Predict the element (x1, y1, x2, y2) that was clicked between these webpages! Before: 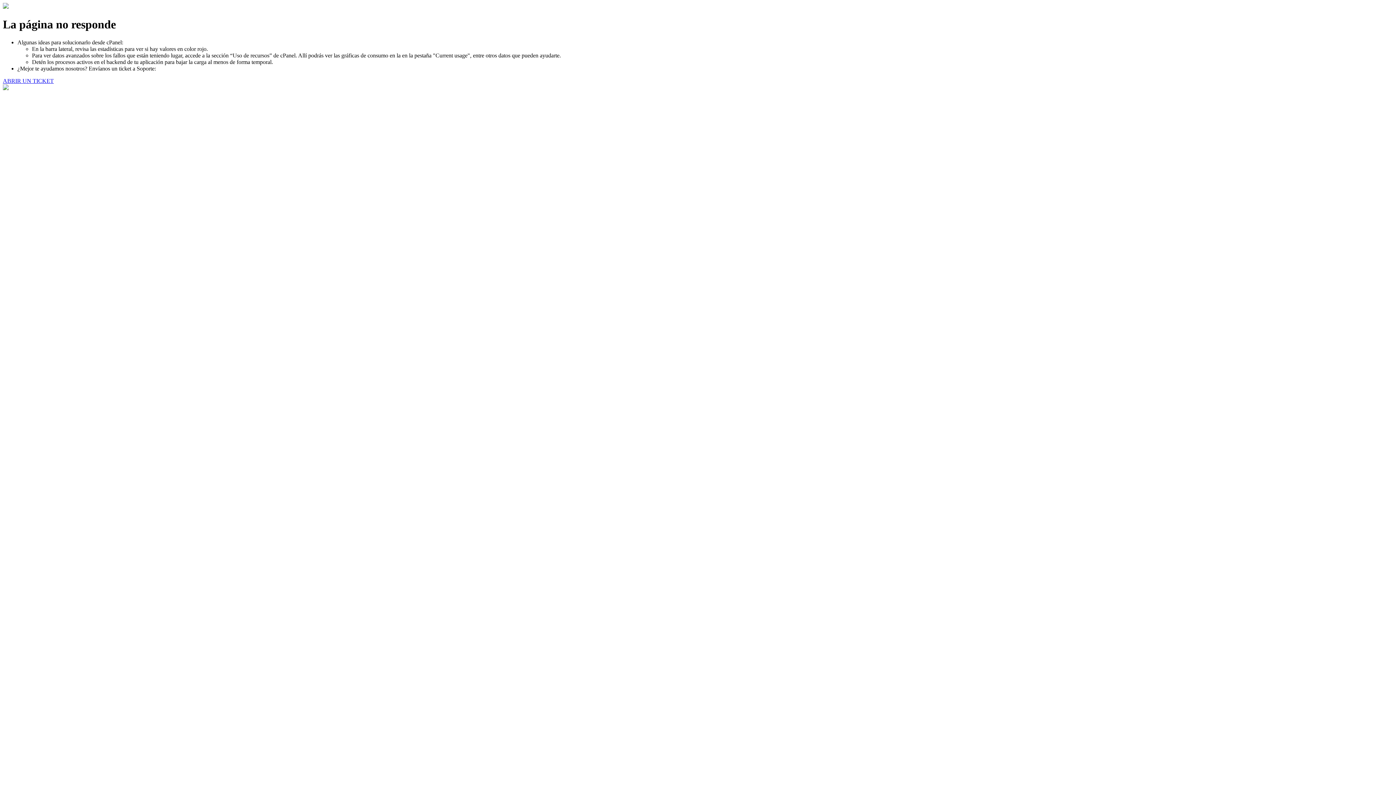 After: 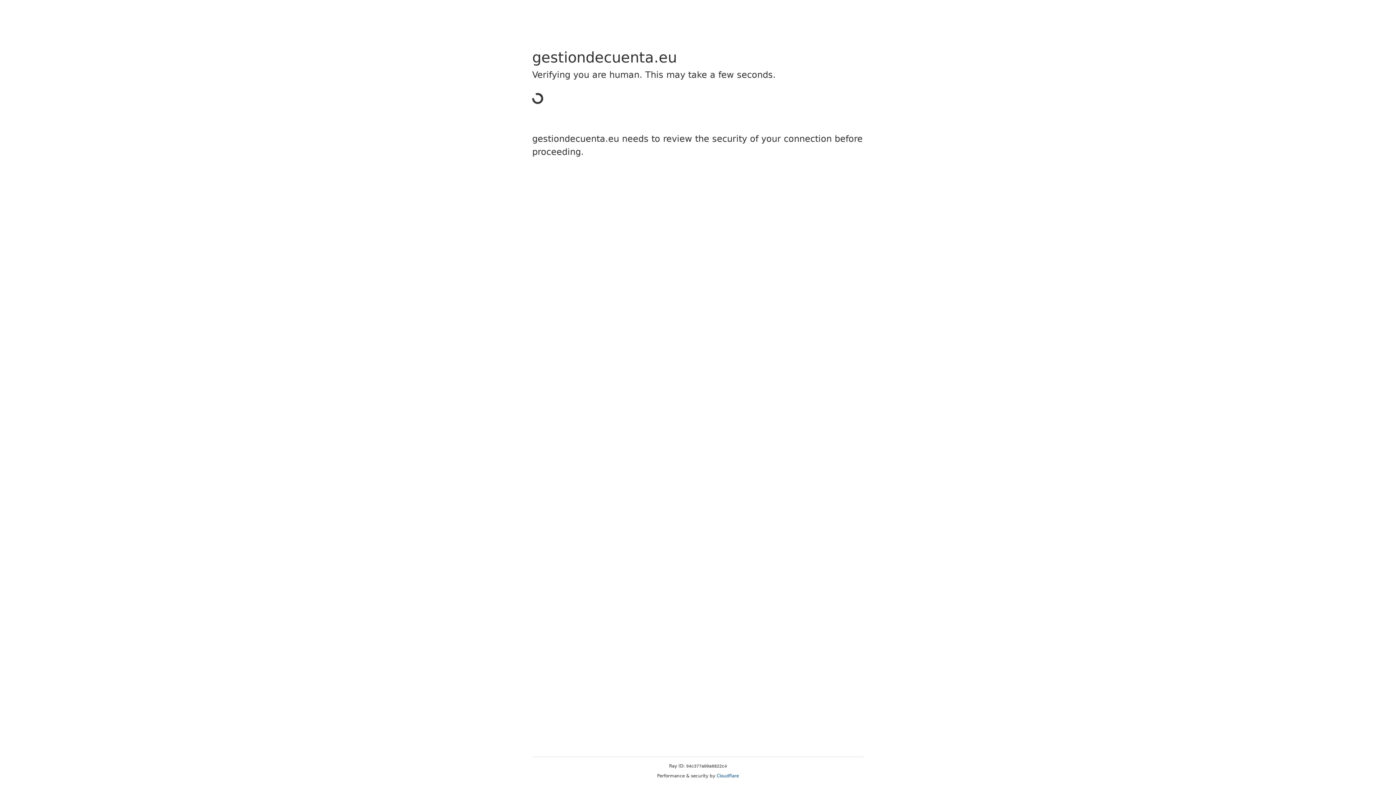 Action: bbox: (2, 77, 53, 83) label: ABRIR UN TICKET